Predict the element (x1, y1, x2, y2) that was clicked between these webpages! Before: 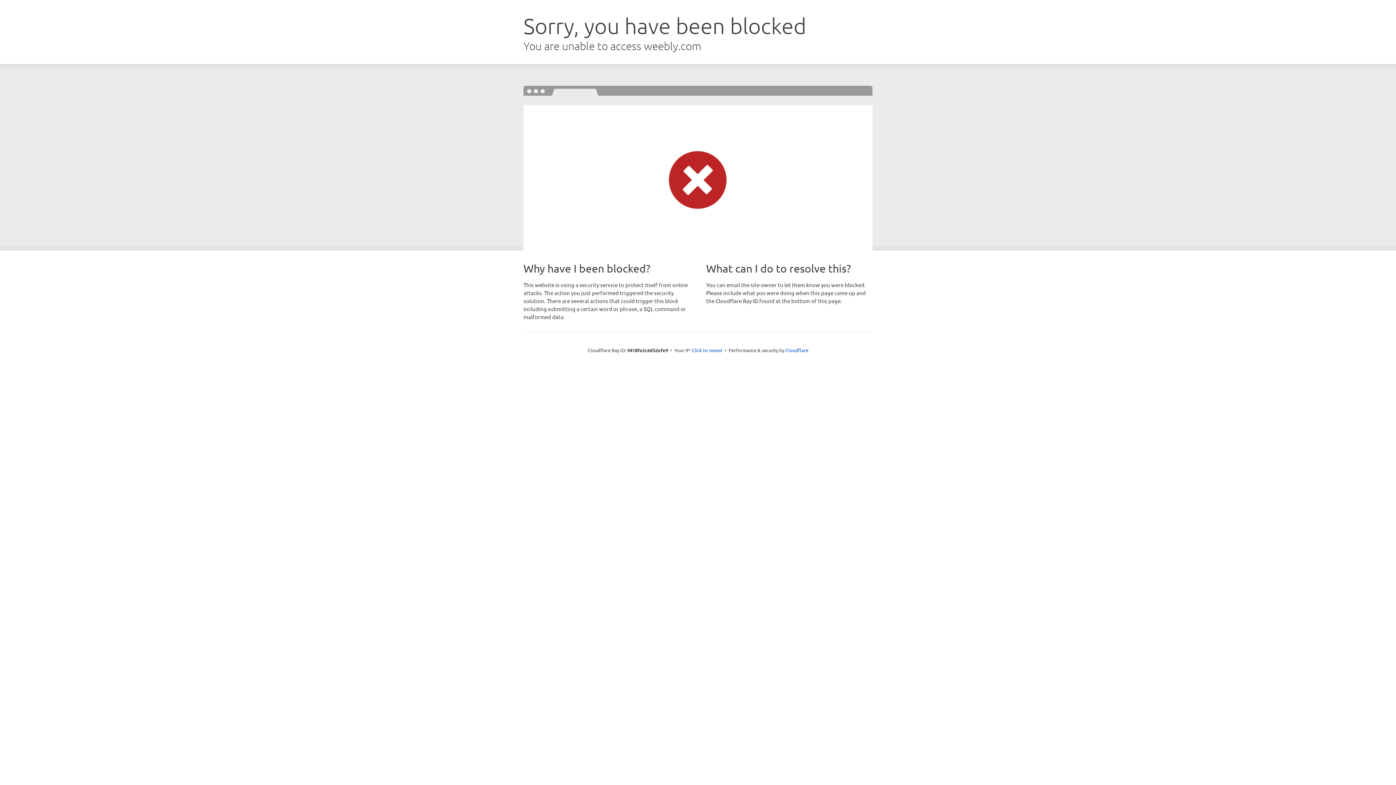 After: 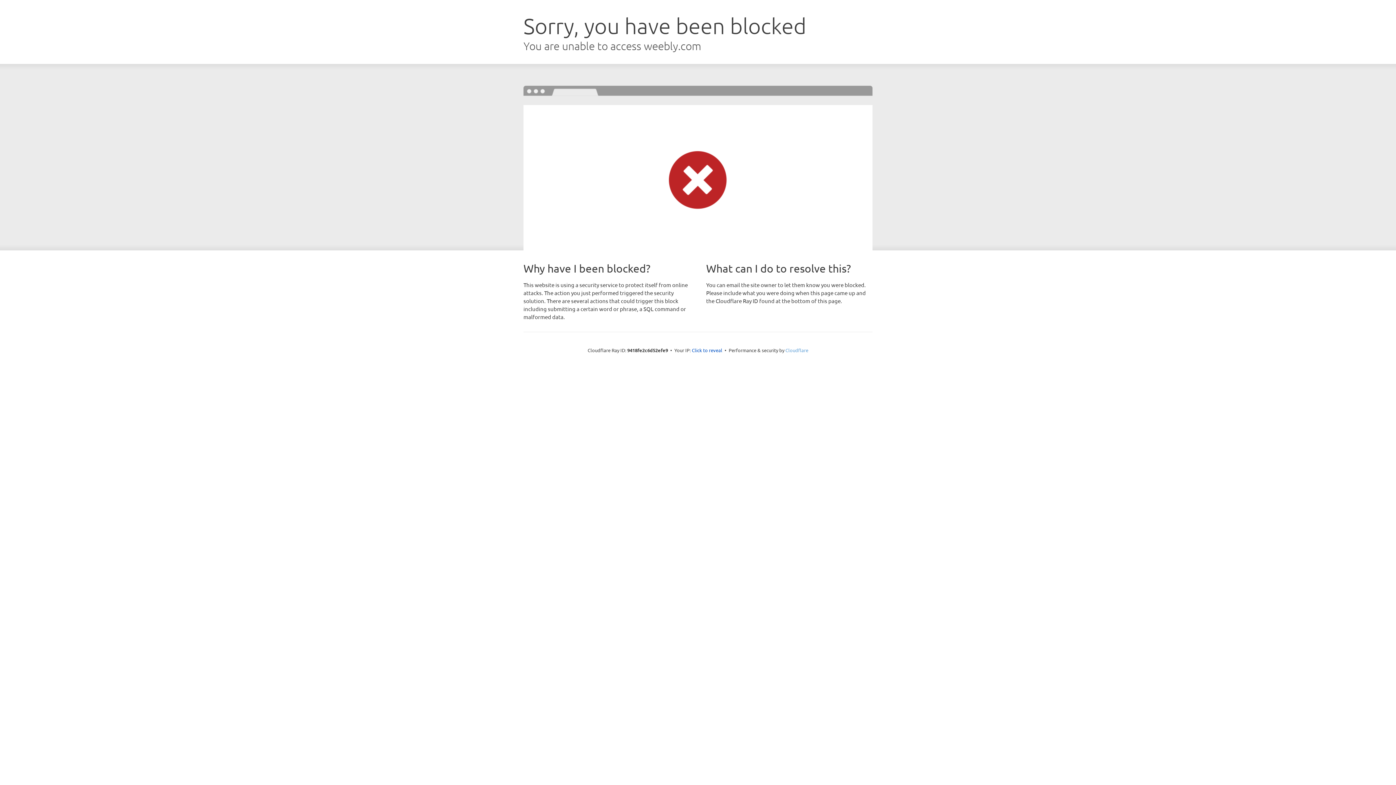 Action: label: Cloudflare bbox: (785, 347, 808, 353)